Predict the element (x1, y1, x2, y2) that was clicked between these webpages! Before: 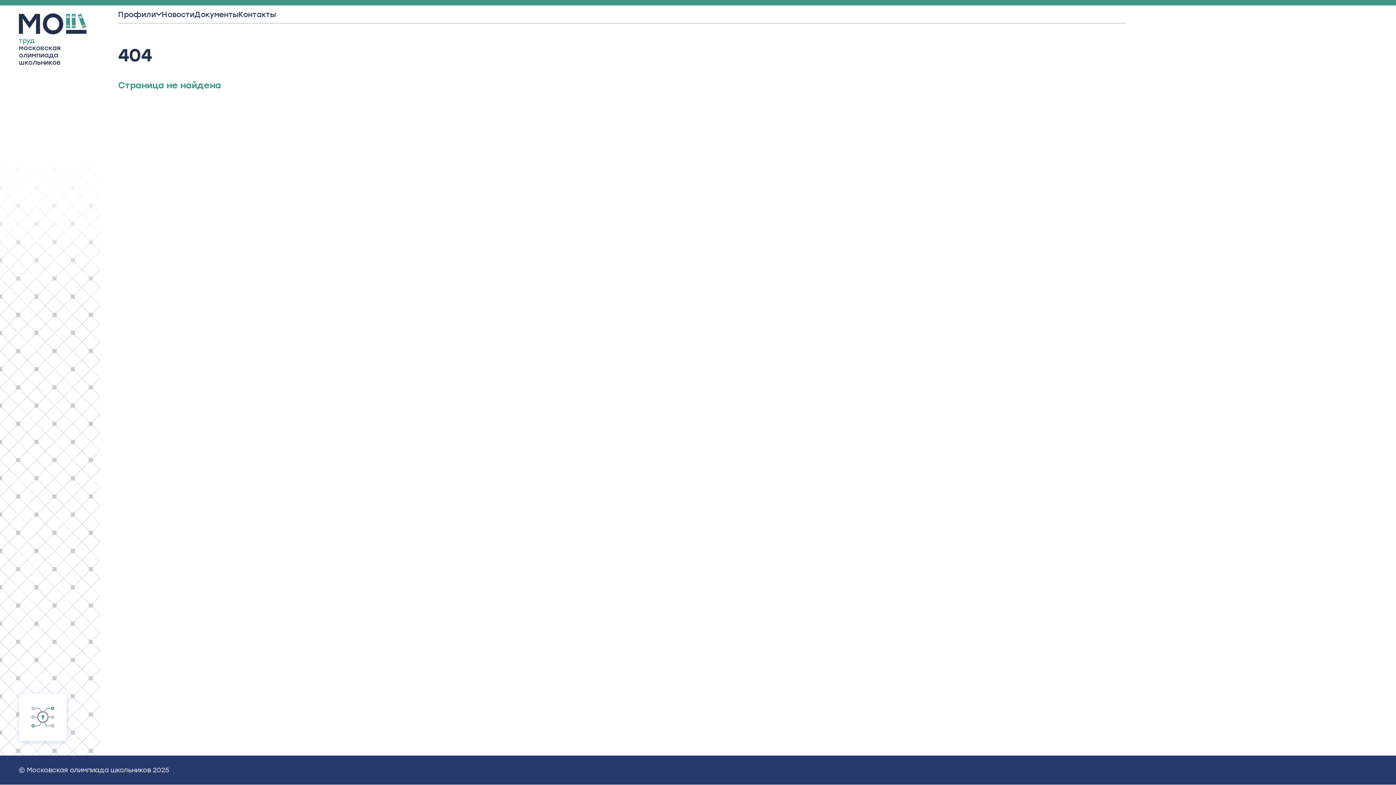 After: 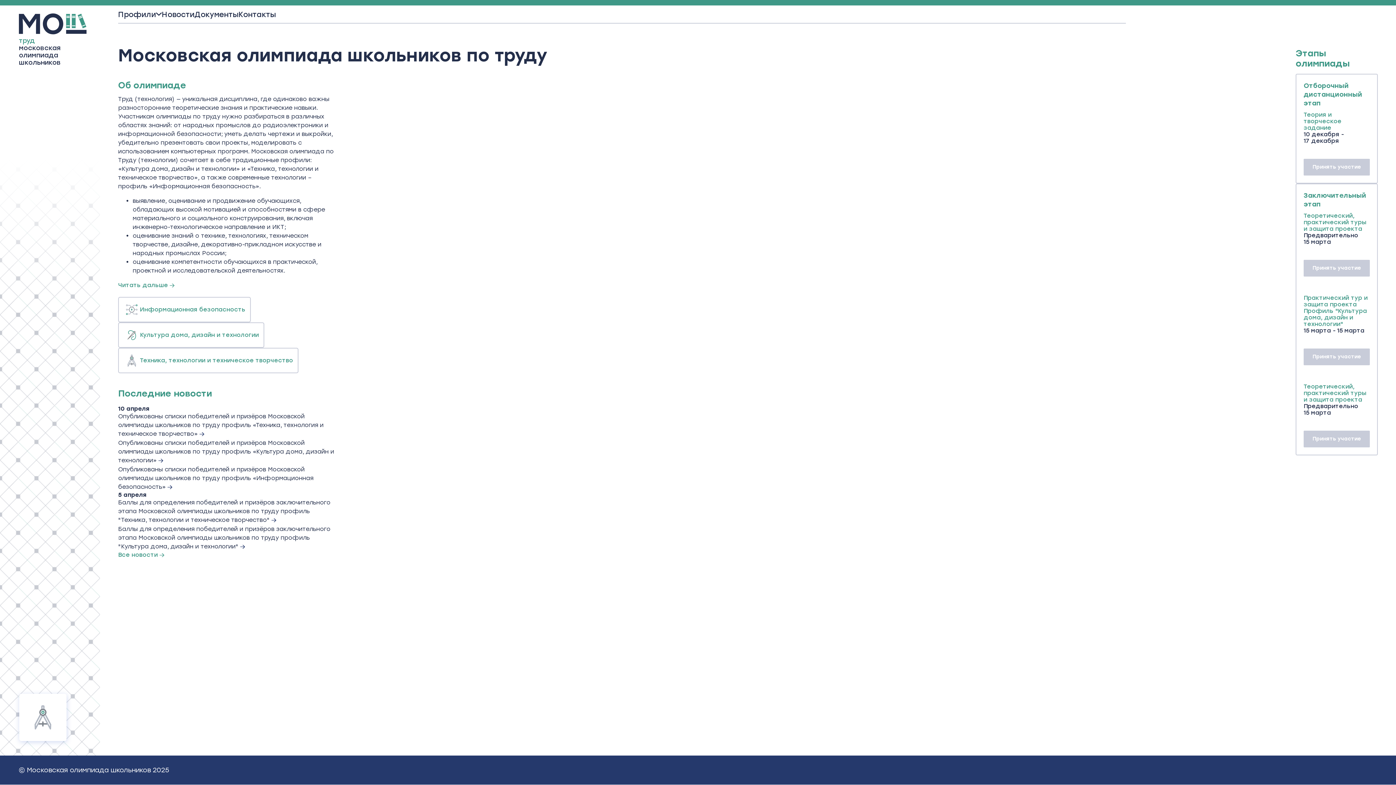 Action: bbox: (18, 13, 86, 66) label: труд московская олимпиада школьников